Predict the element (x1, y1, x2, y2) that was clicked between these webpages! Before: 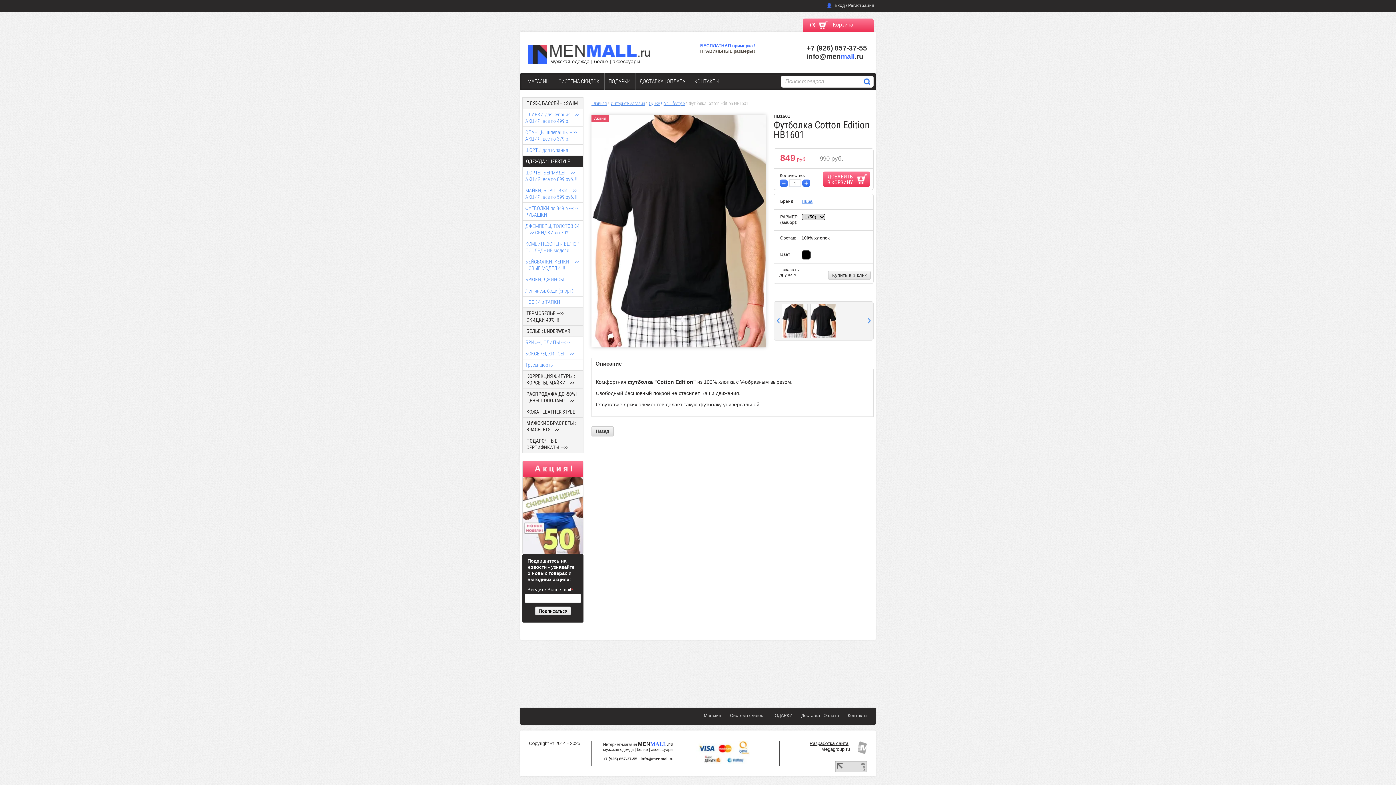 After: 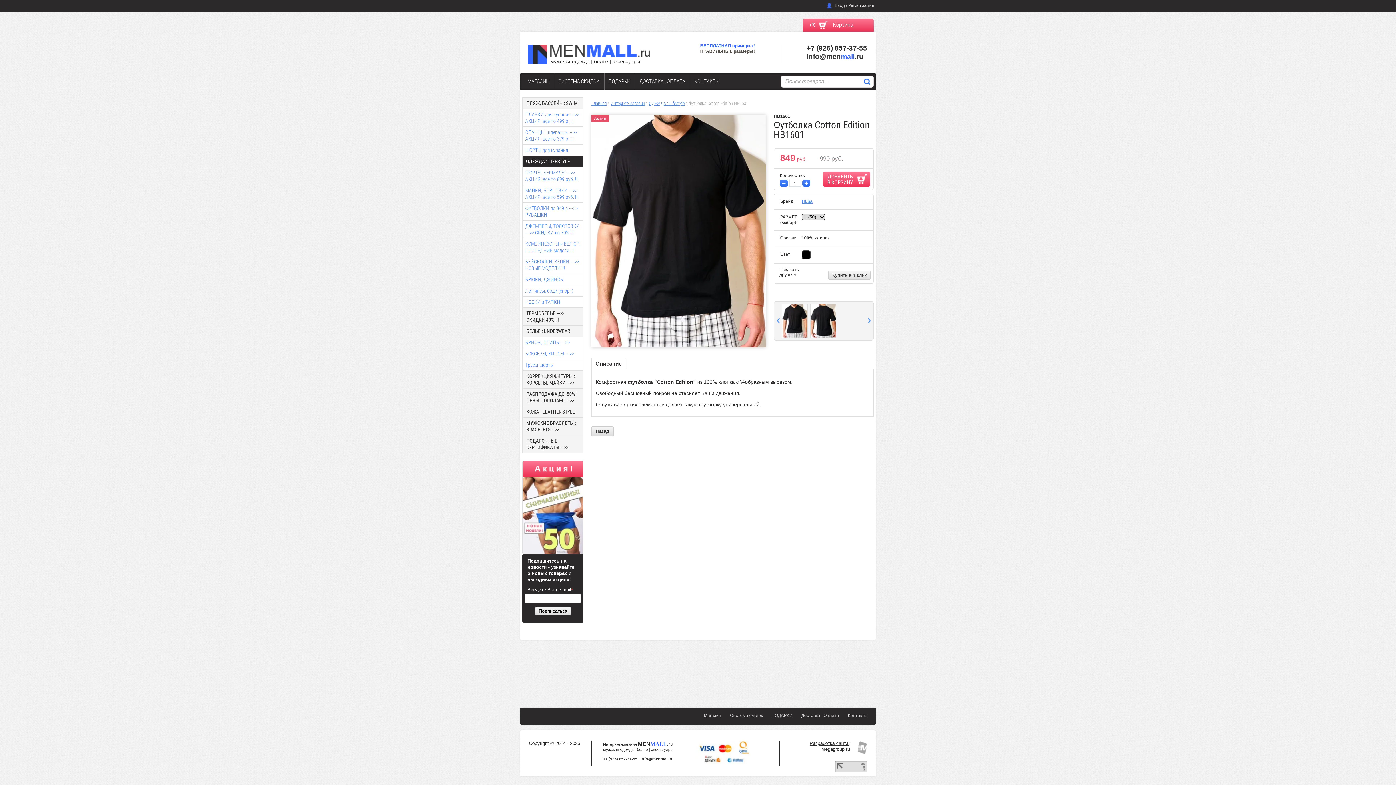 Action: bbox: (777, 318, 780, 323) label: Prev